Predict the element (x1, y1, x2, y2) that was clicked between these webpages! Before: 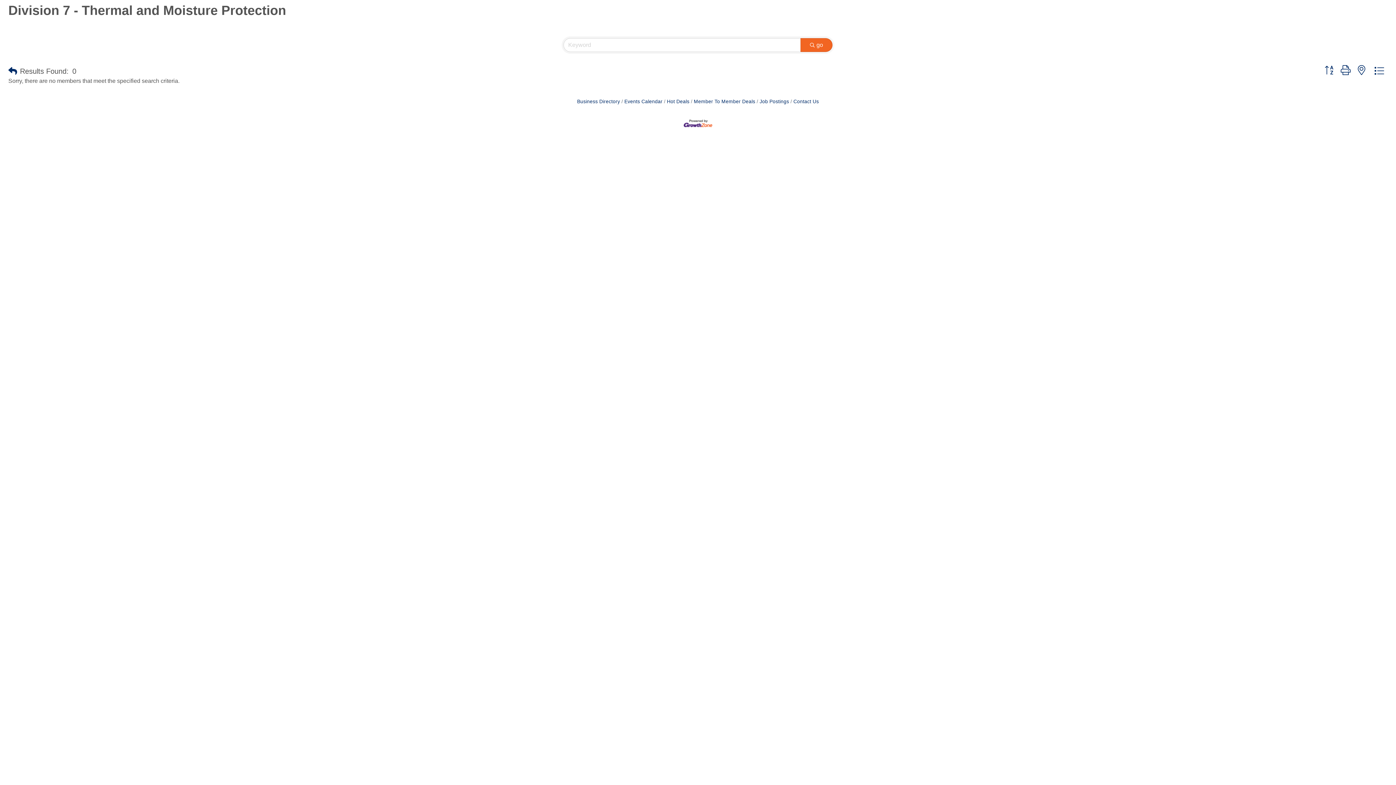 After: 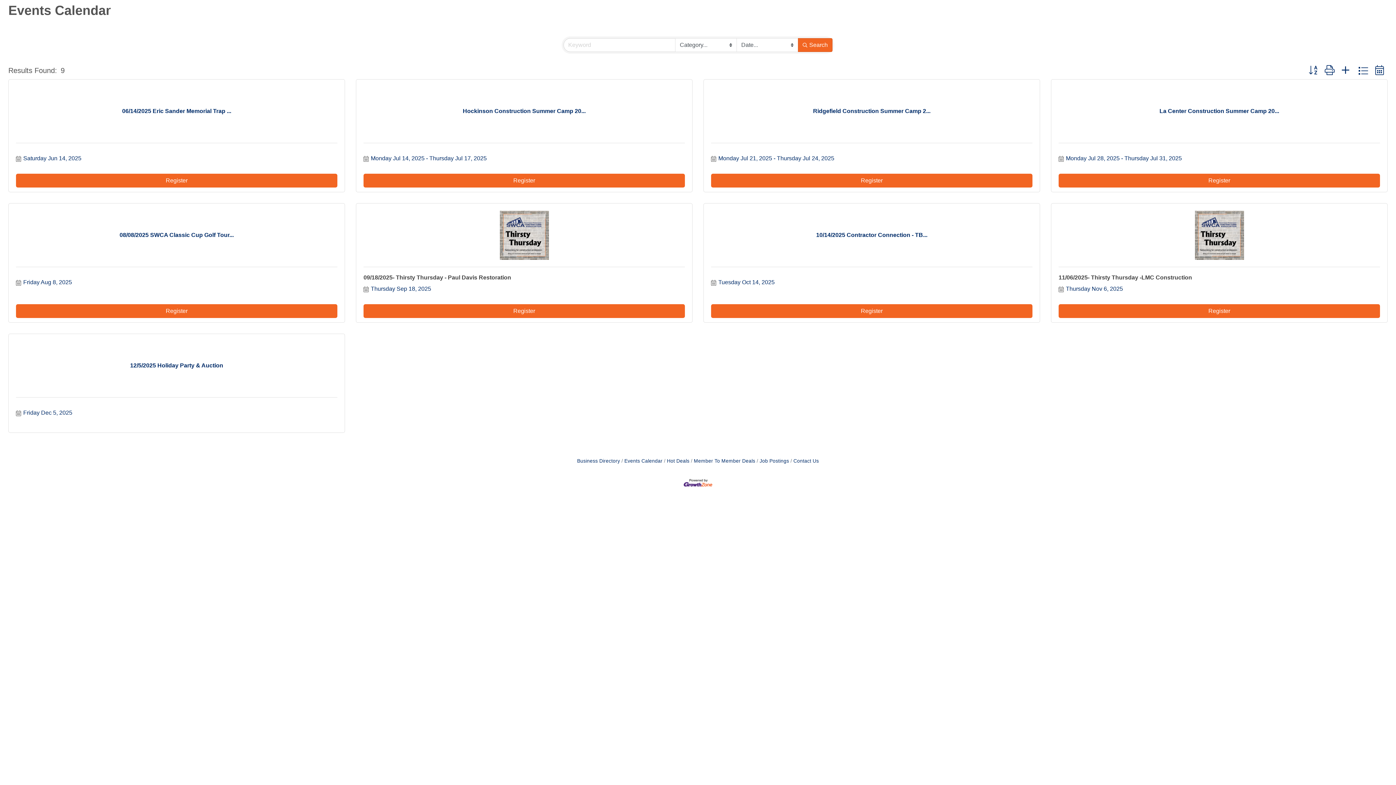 Action: bbox: (621, 98, 662, 104) label: Events Calendar